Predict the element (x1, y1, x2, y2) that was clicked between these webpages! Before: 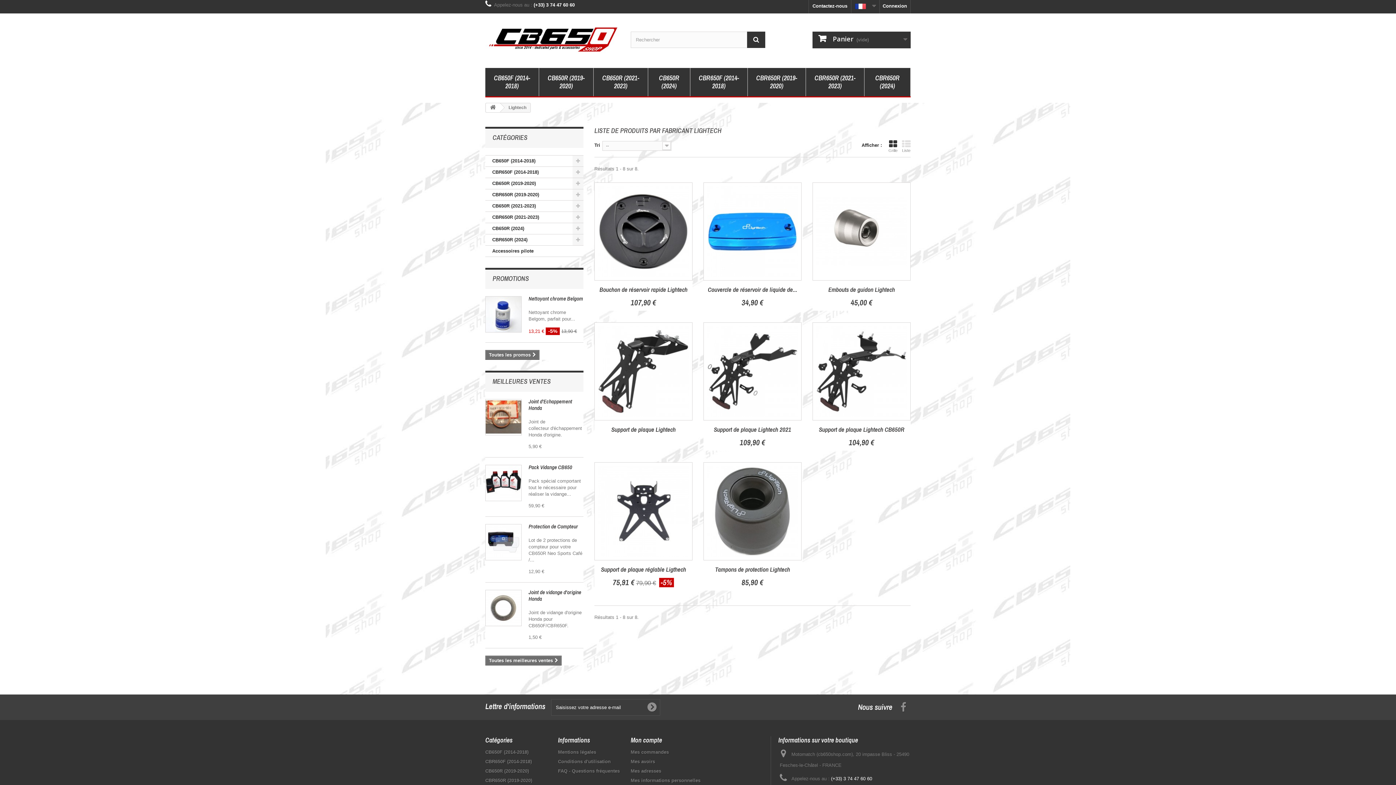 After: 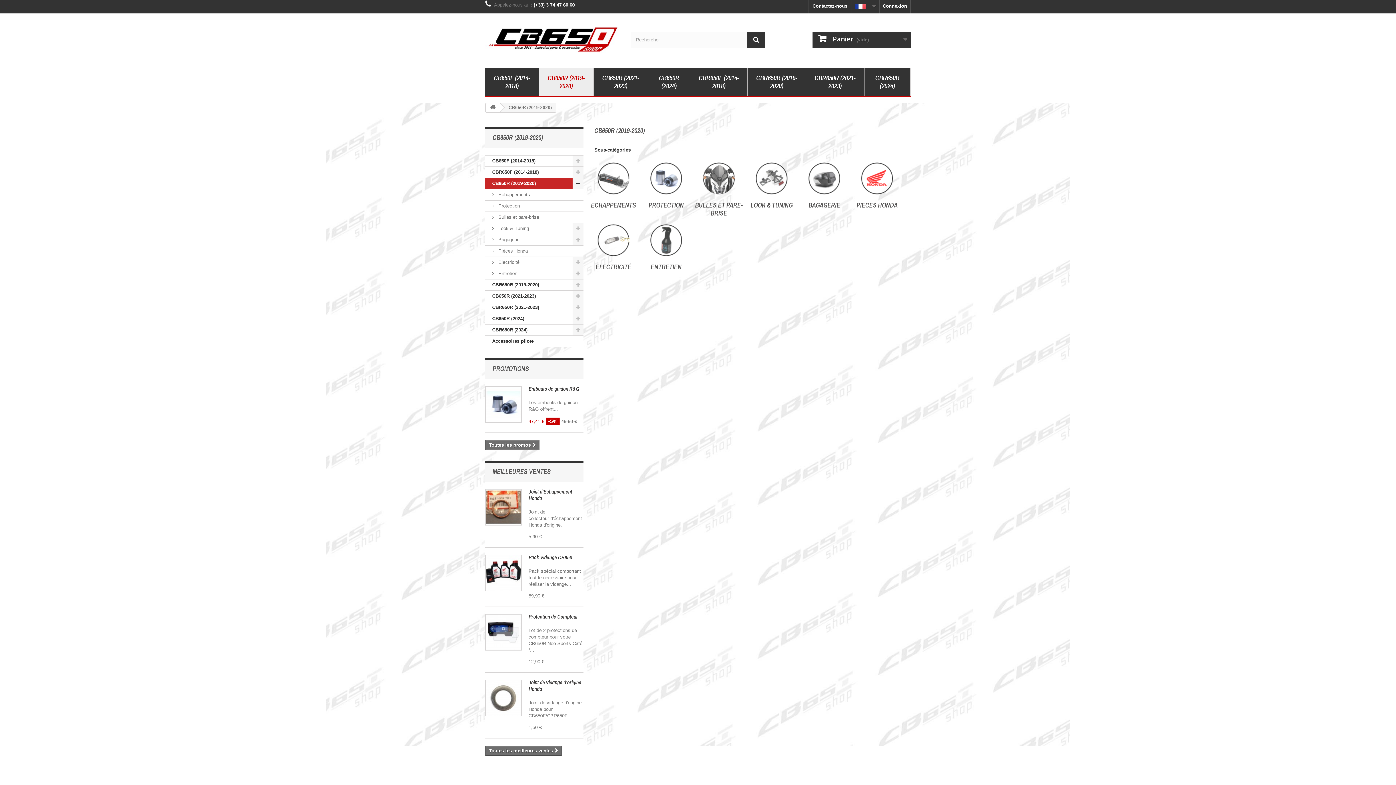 Action: label: CB650R (2019-2020) bbox: (485, 768, 529, 774)